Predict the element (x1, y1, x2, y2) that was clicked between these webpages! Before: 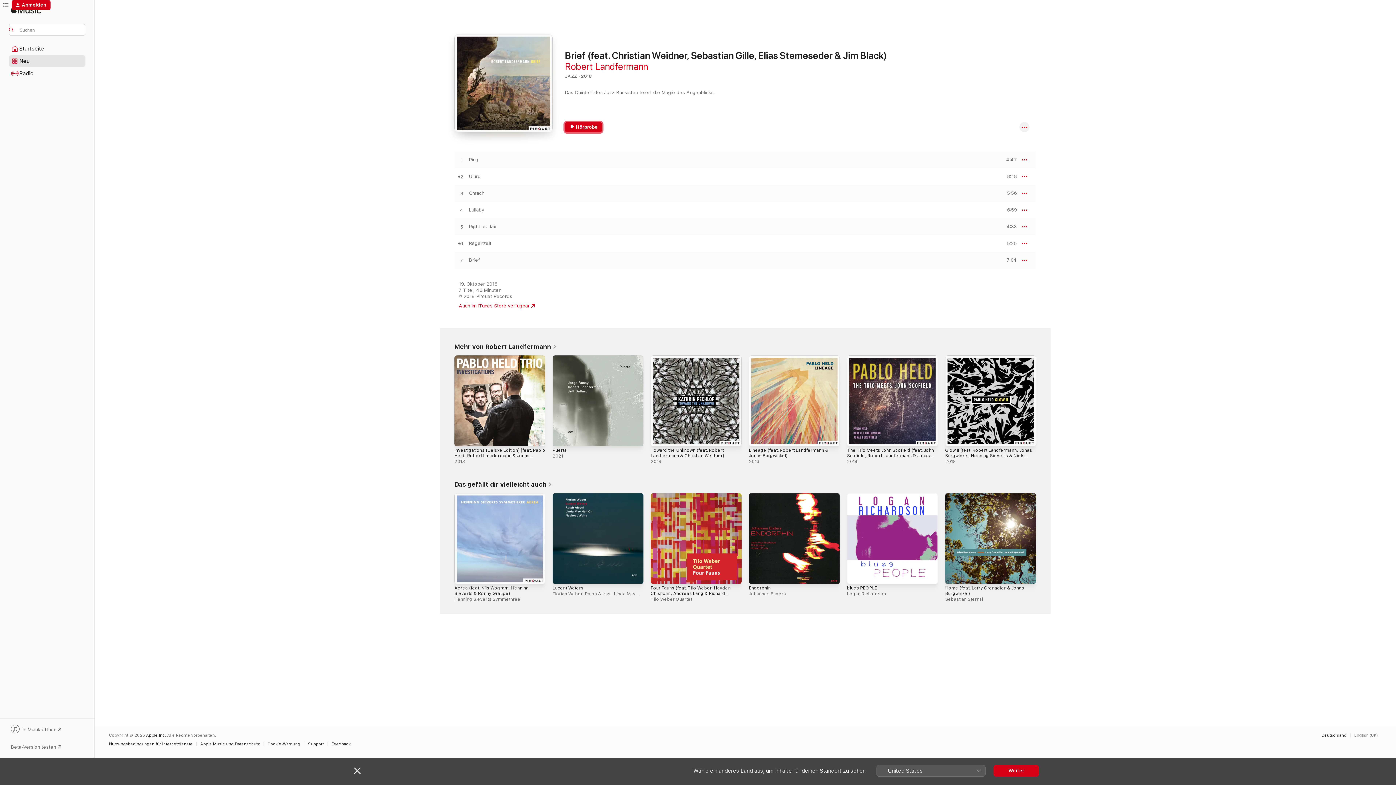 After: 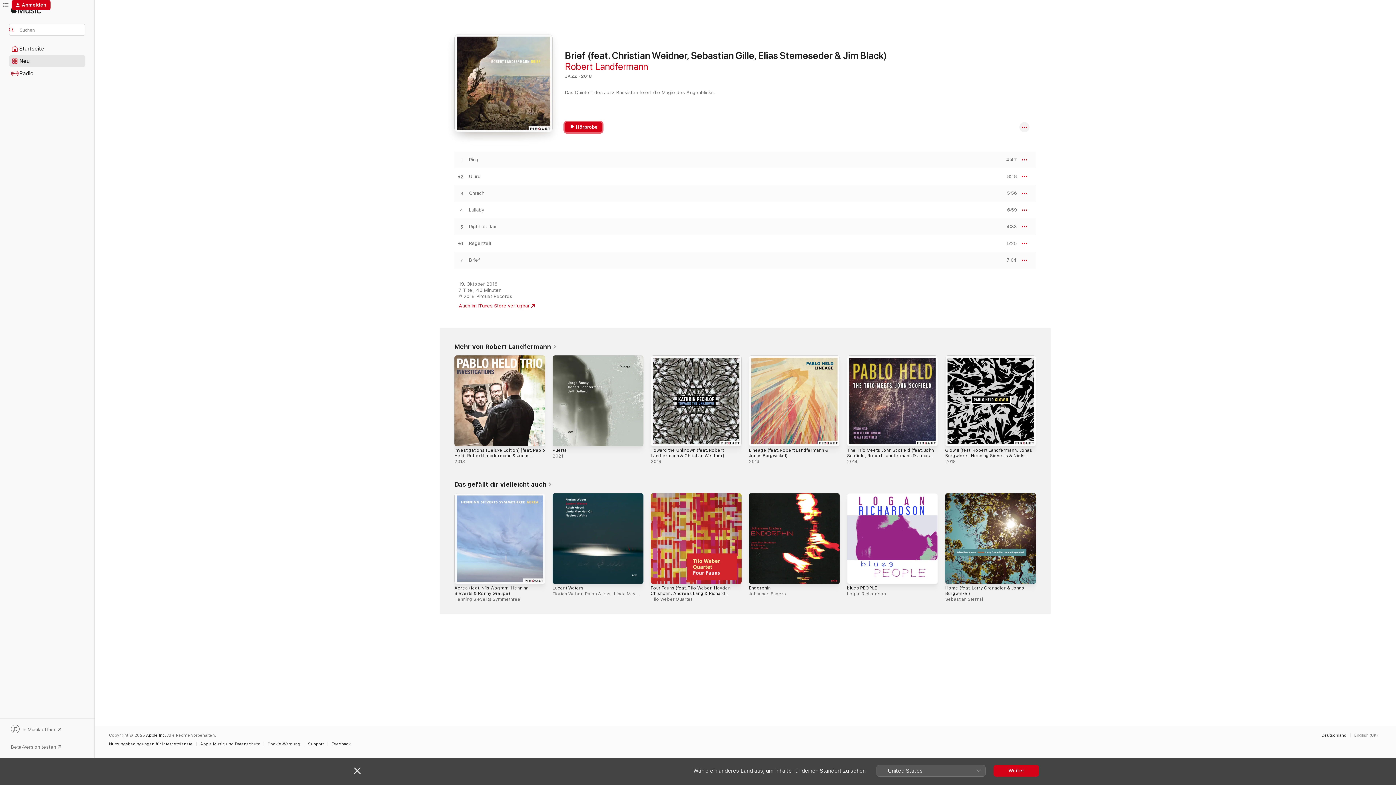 Action: label: Hörprobe bbox: (565, 122, 602, 132)